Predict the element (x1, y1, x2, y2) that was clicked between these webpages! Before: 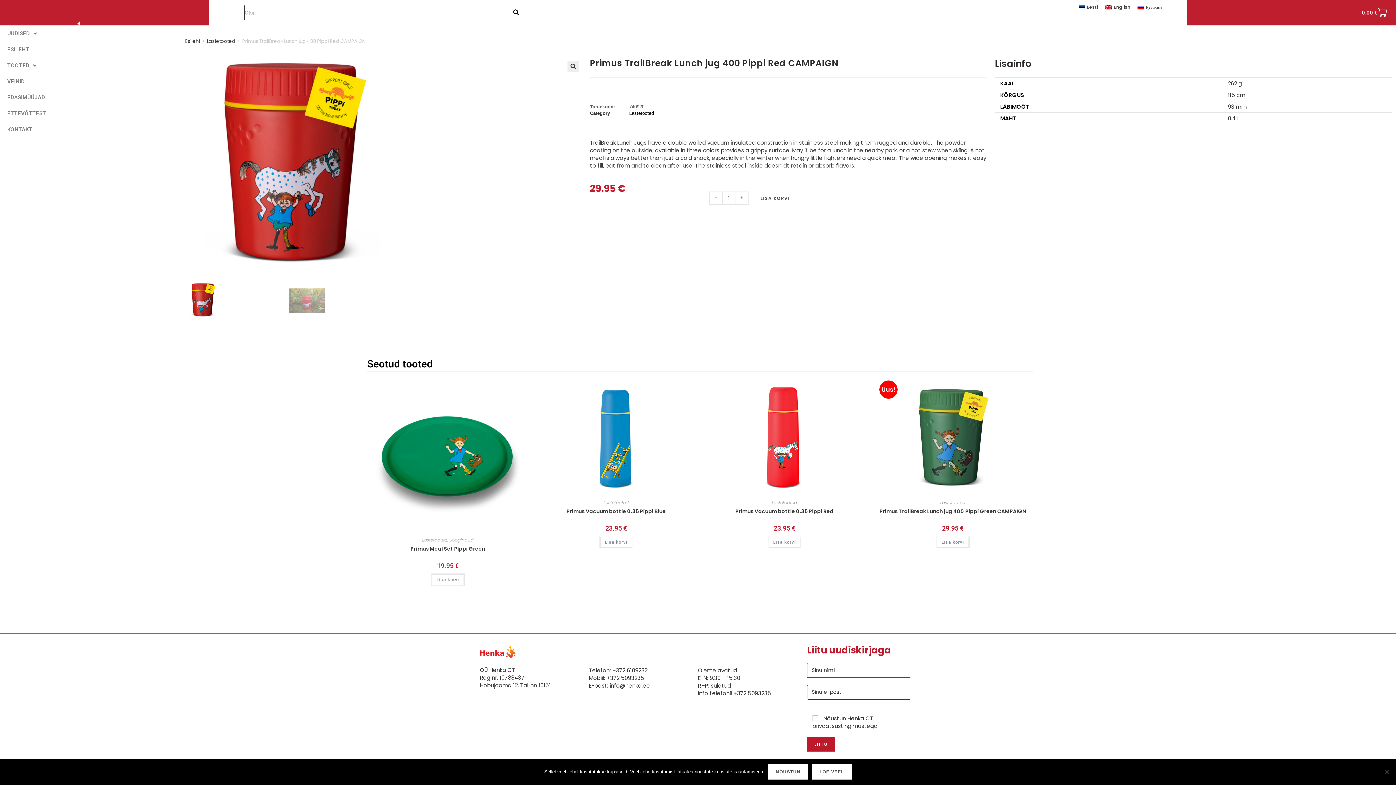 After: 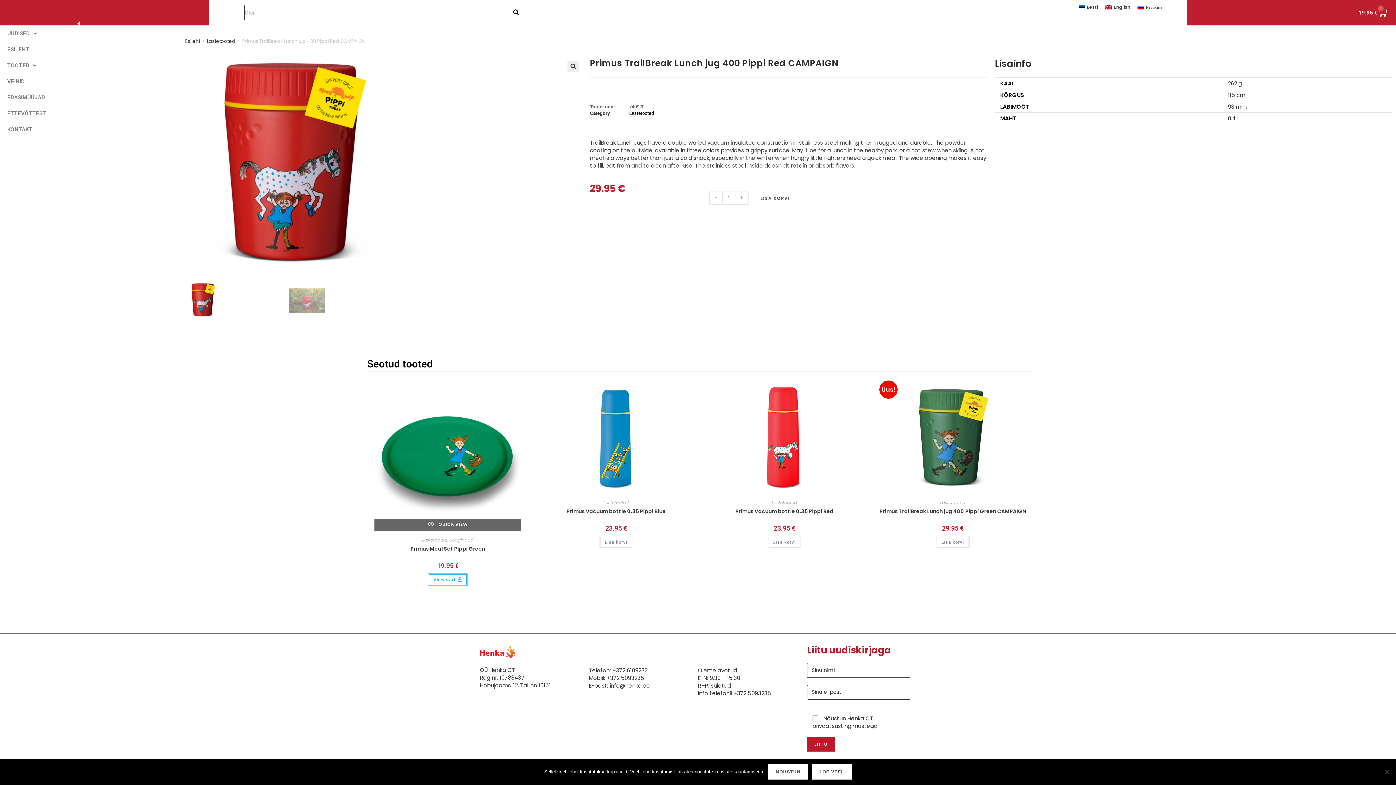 Action: label: Add to cart: “Primus Meal Set Pippi Green” bbox: (431, 573, 464, 586)